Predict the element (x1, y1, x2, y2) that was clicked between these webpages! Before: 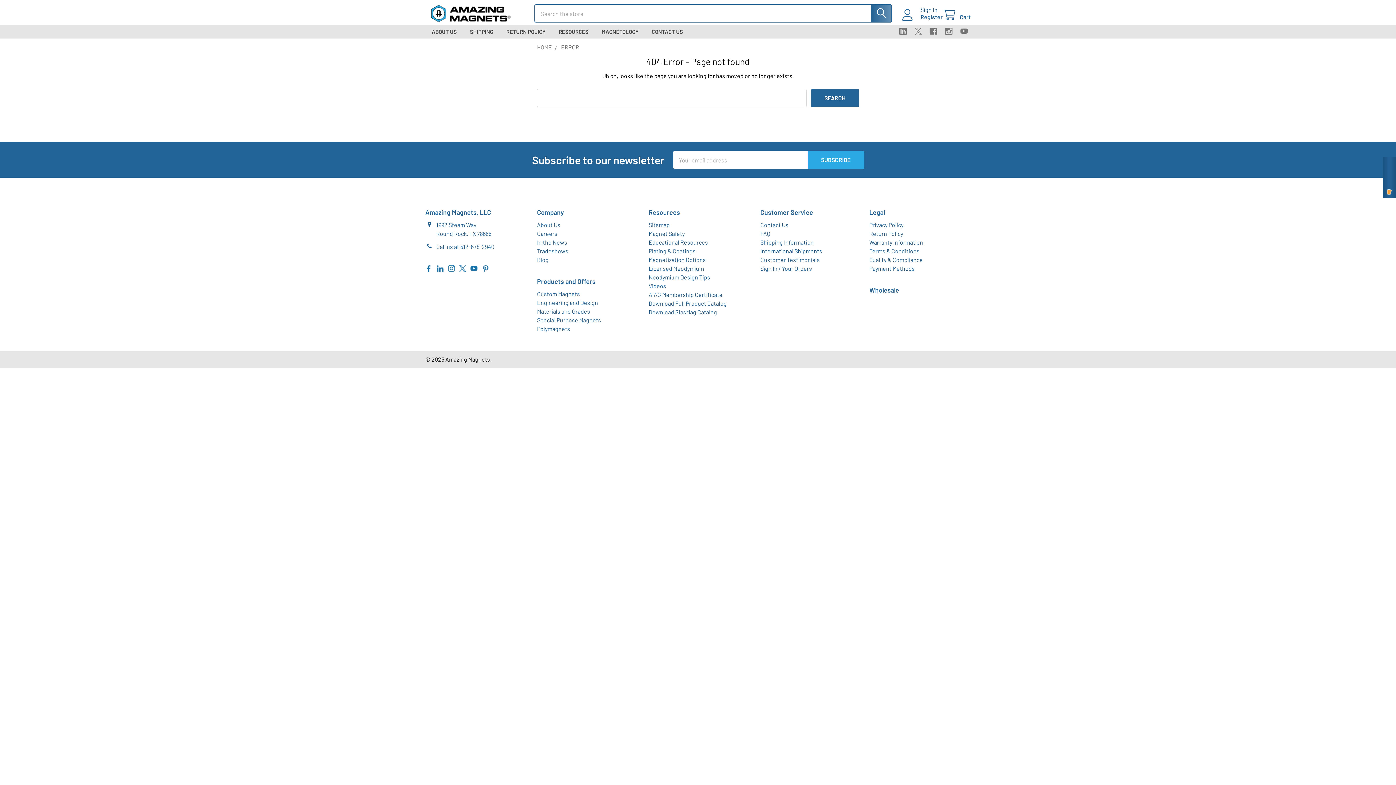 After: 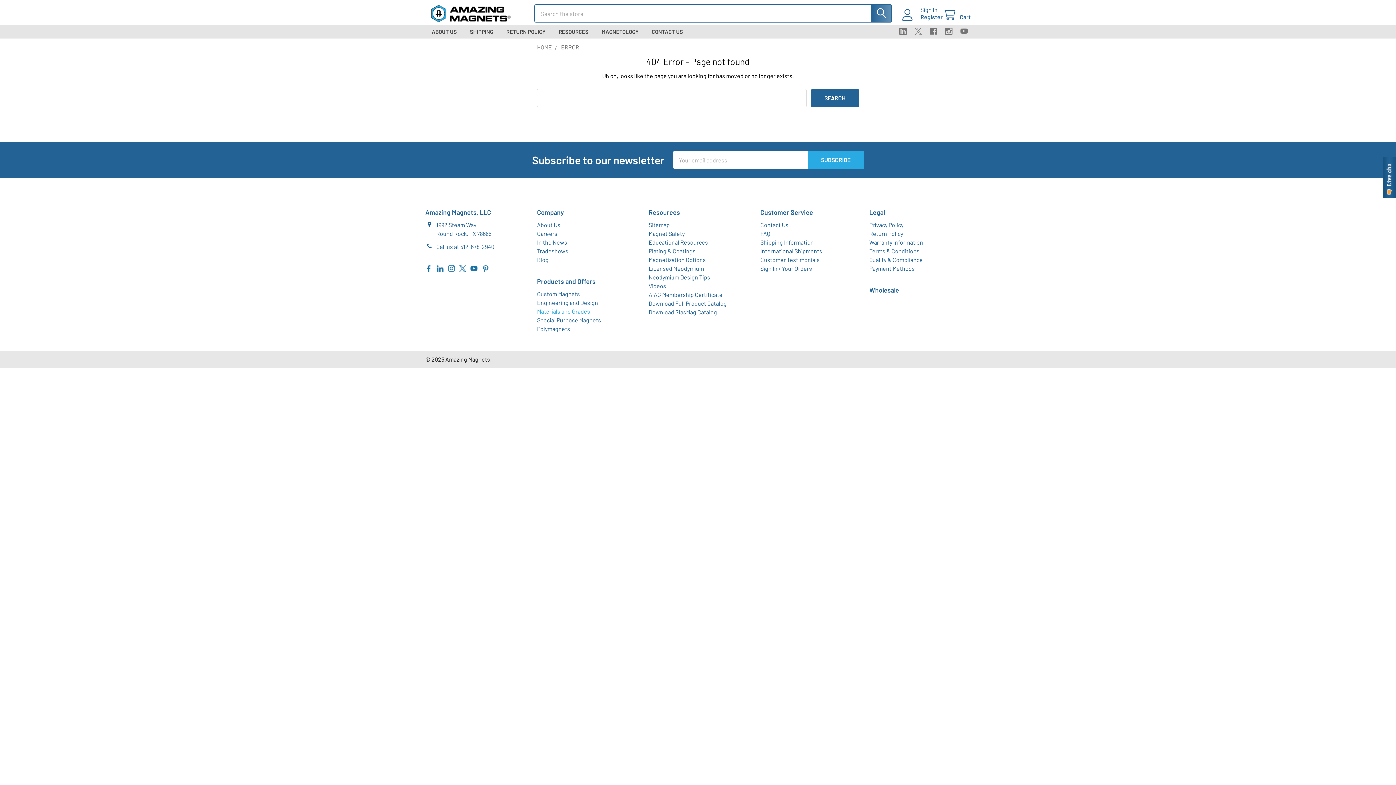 Action: bbox: (537, 308, 590, 314) label: Materials and Grades